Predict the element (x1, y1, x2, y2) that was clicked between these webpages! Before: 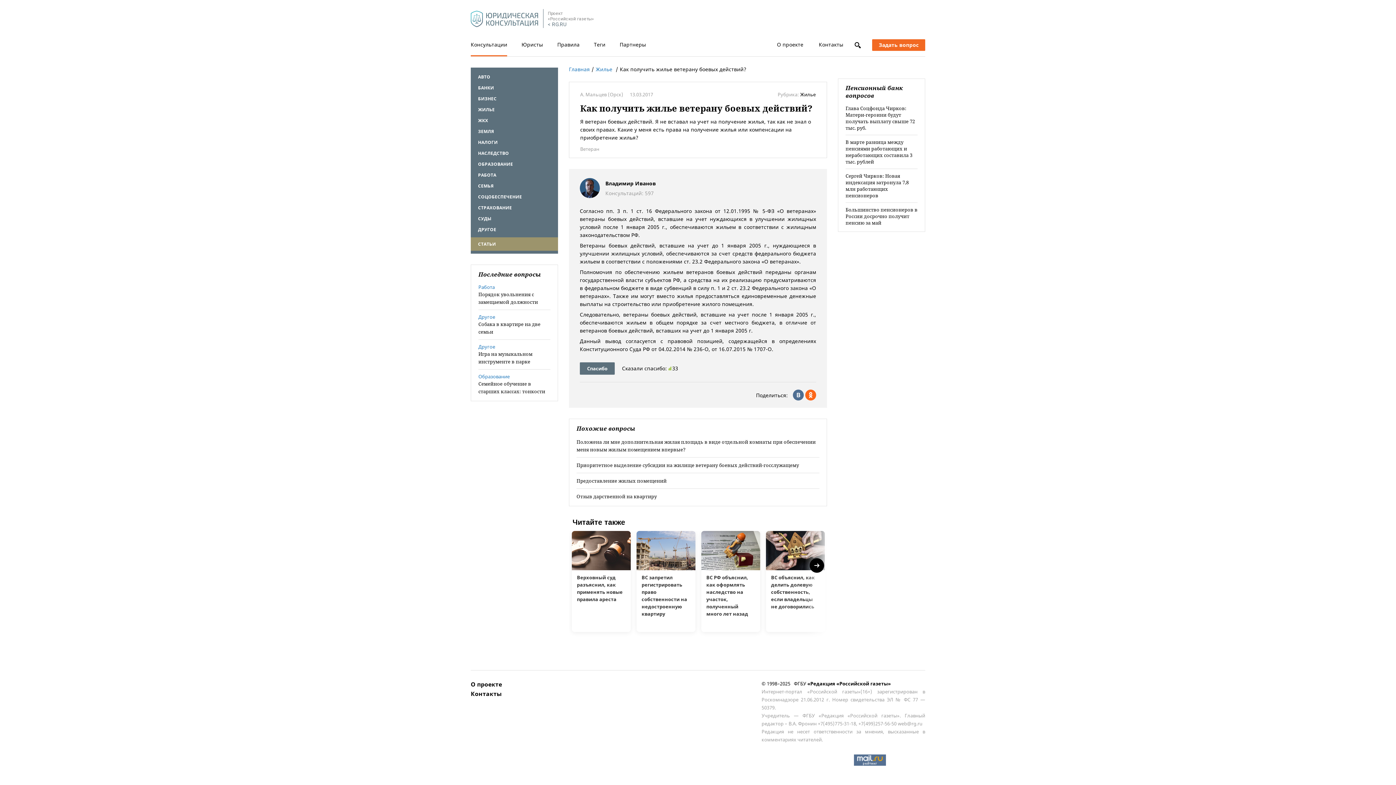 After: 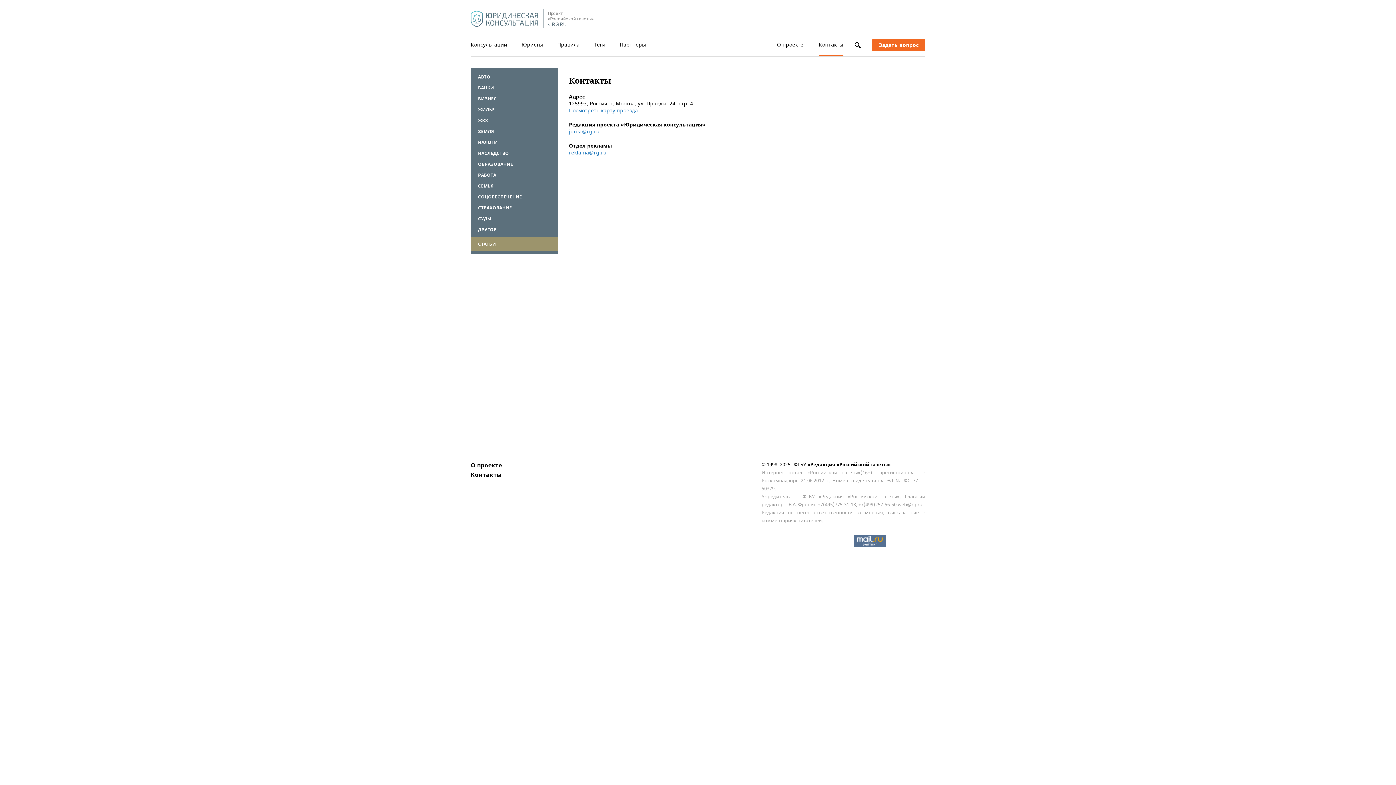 Action: label: Контакты bbox: (470, 689, 745, 698)